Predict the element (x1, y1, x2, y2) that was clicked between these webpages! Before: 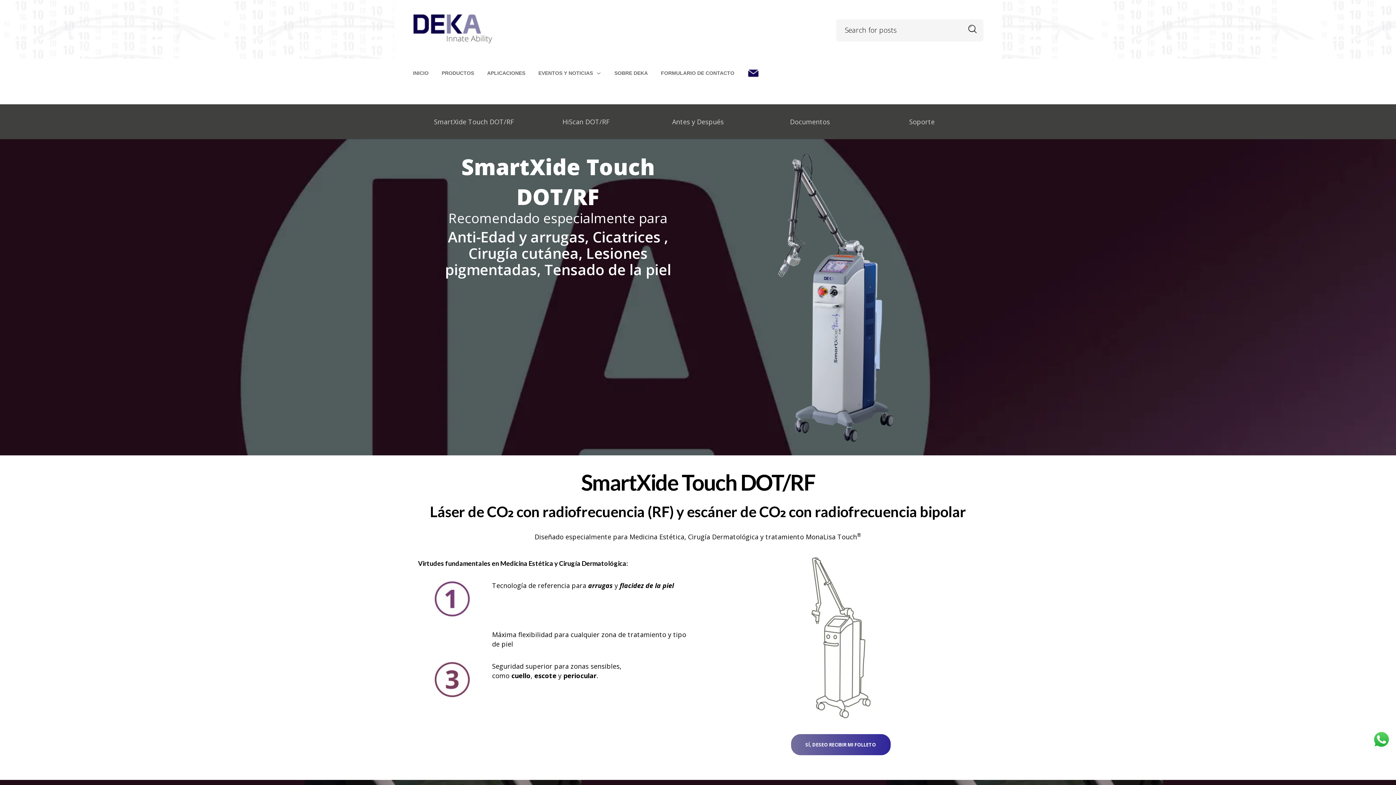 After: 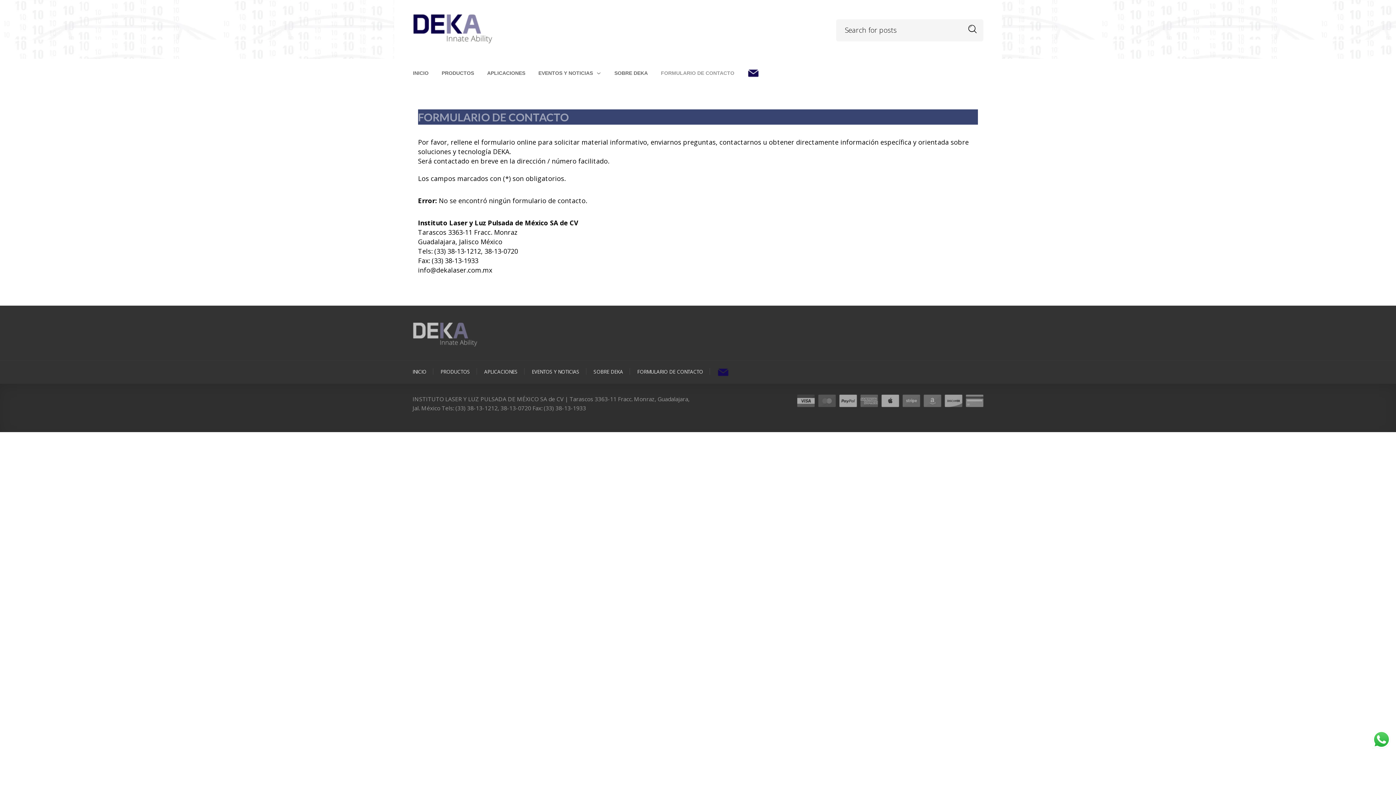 Action: label: FORMULARIO DE CONTACTO bbox: (654, 70, 741, 76)